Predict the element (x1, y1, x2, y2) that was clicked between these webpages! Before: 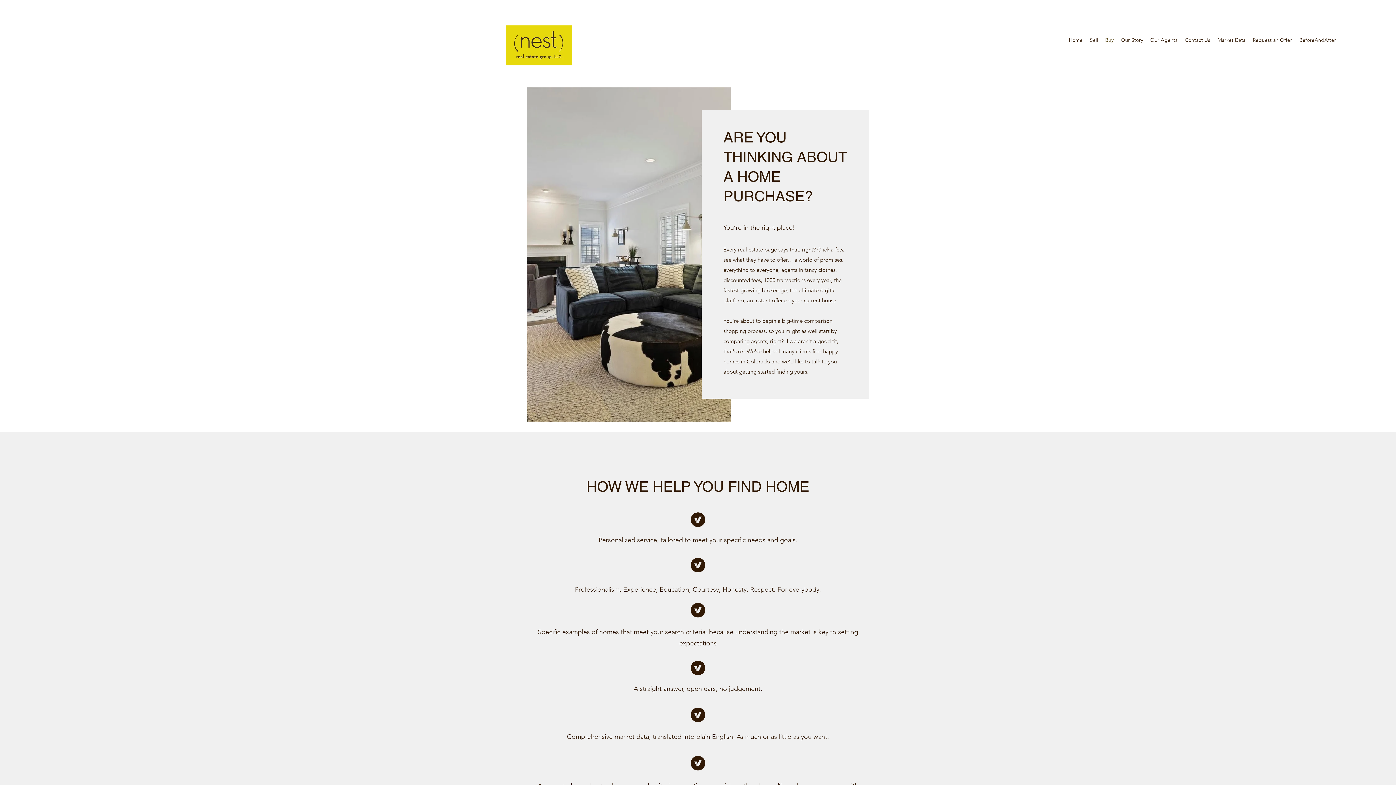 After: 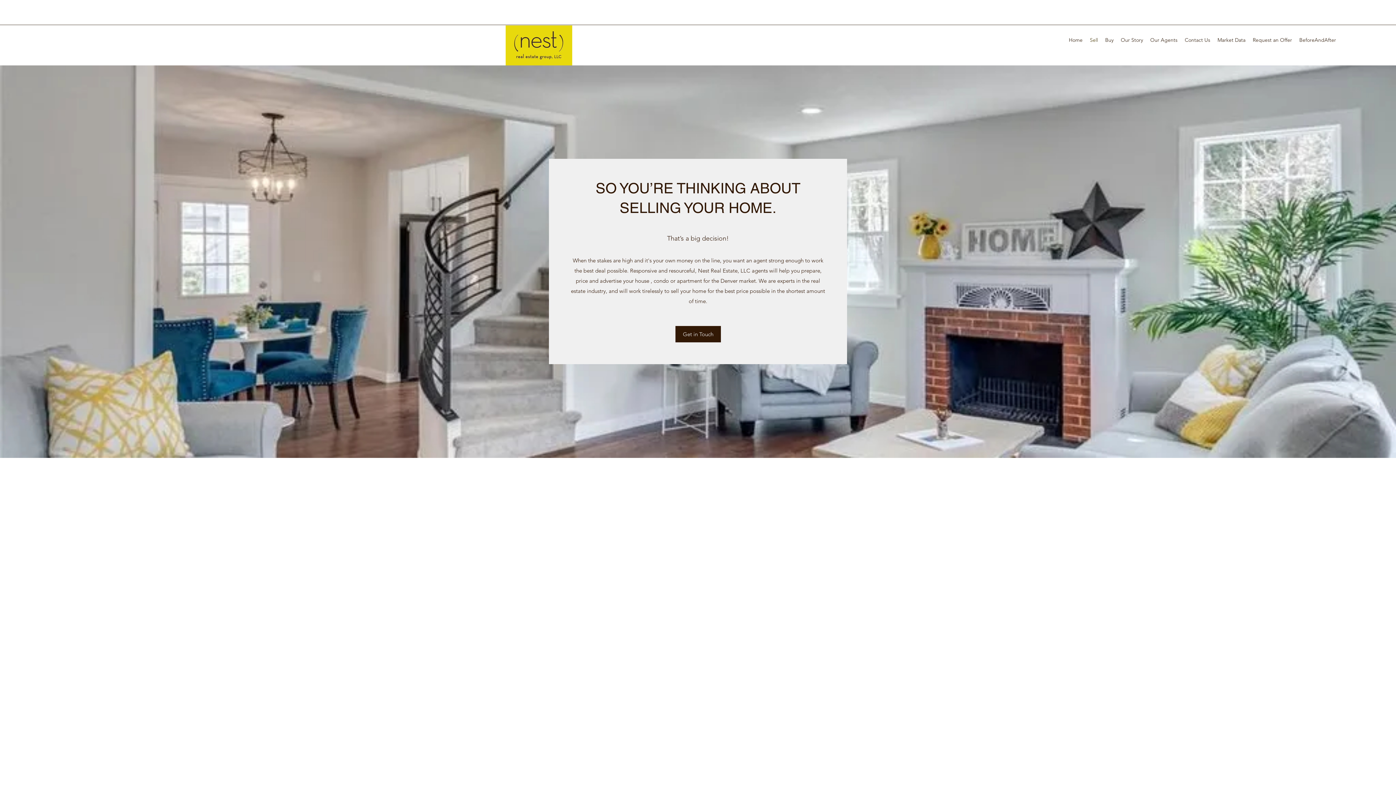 Action: bbox: (1086, 34, 1101, 45) label: Sell